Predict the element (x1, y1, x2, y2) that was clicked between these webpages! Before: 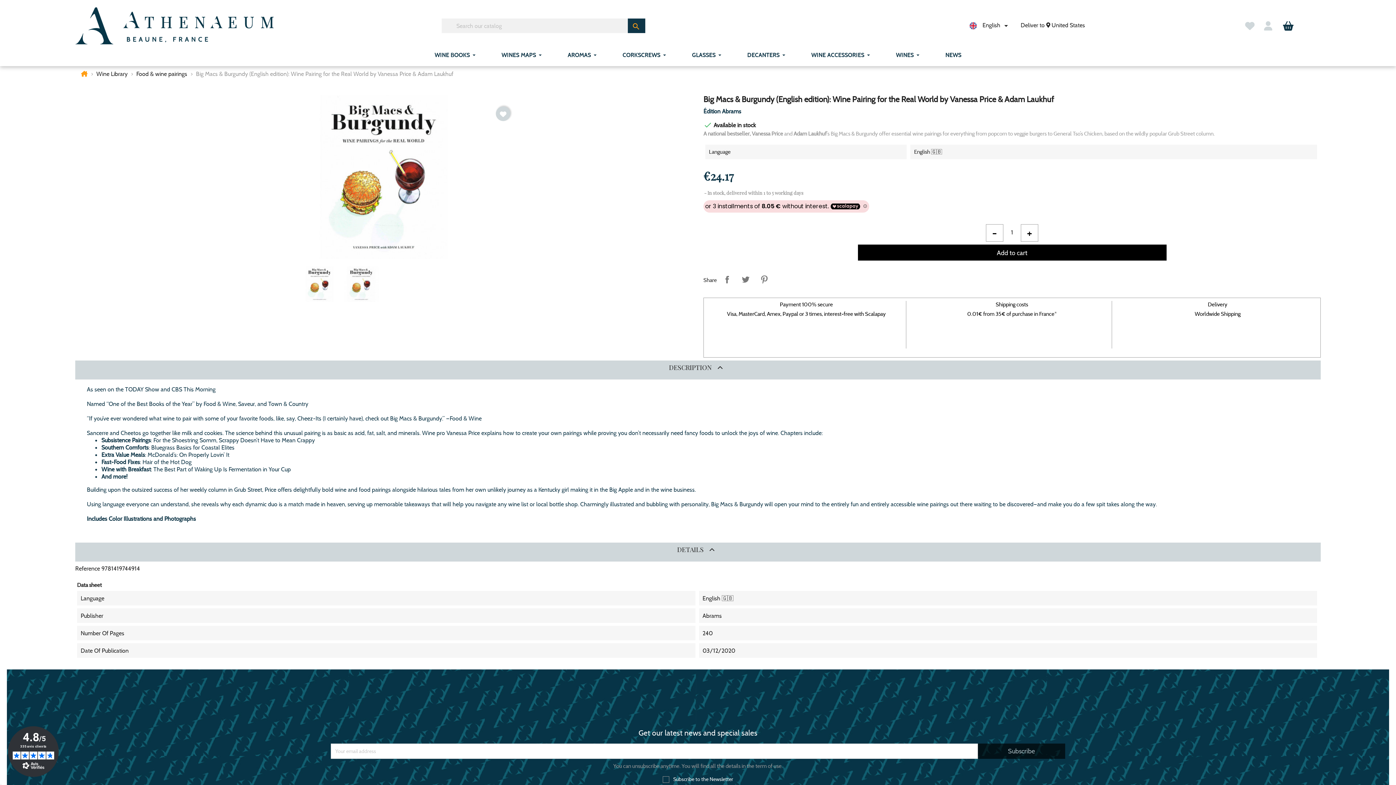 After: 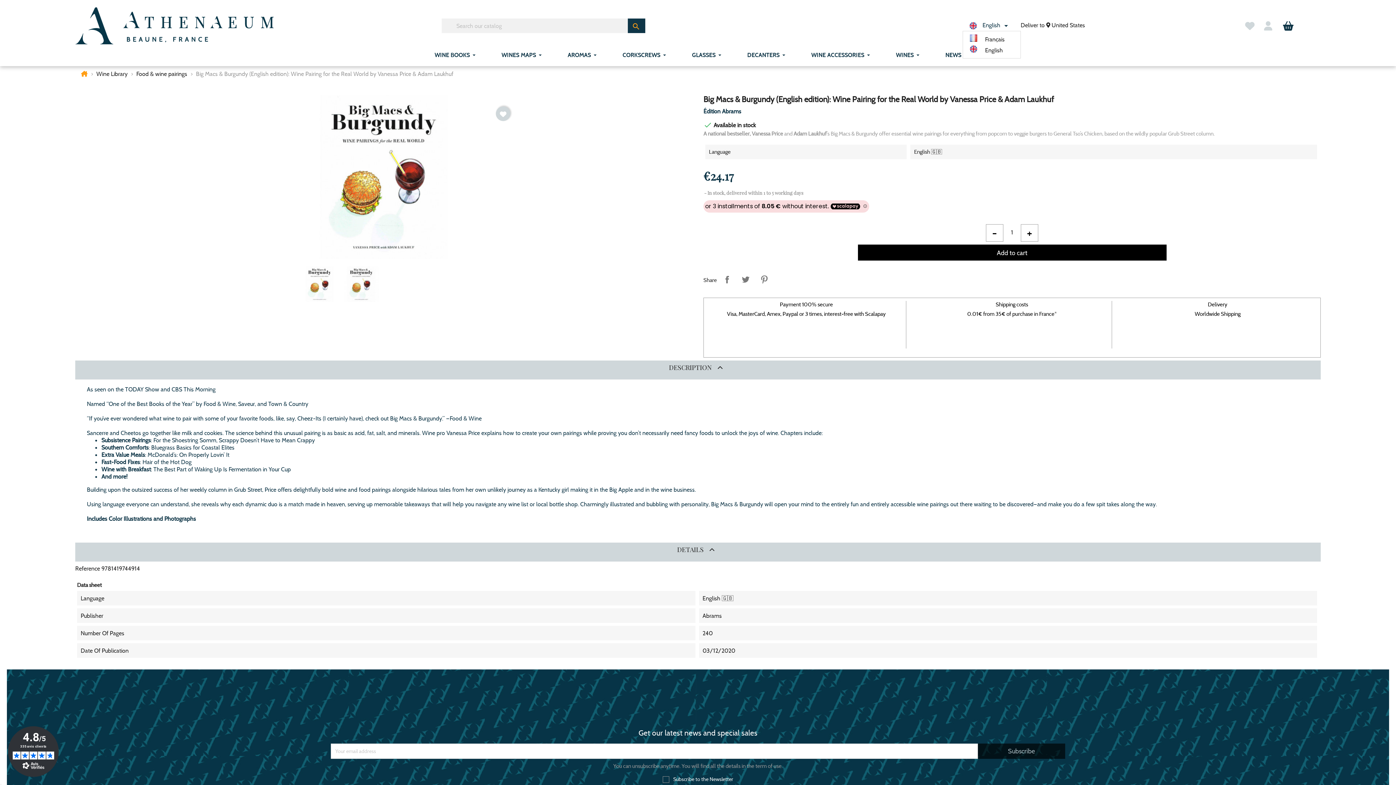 Action: bbox: (963, 21, 1013, 30) label: Language dropdown